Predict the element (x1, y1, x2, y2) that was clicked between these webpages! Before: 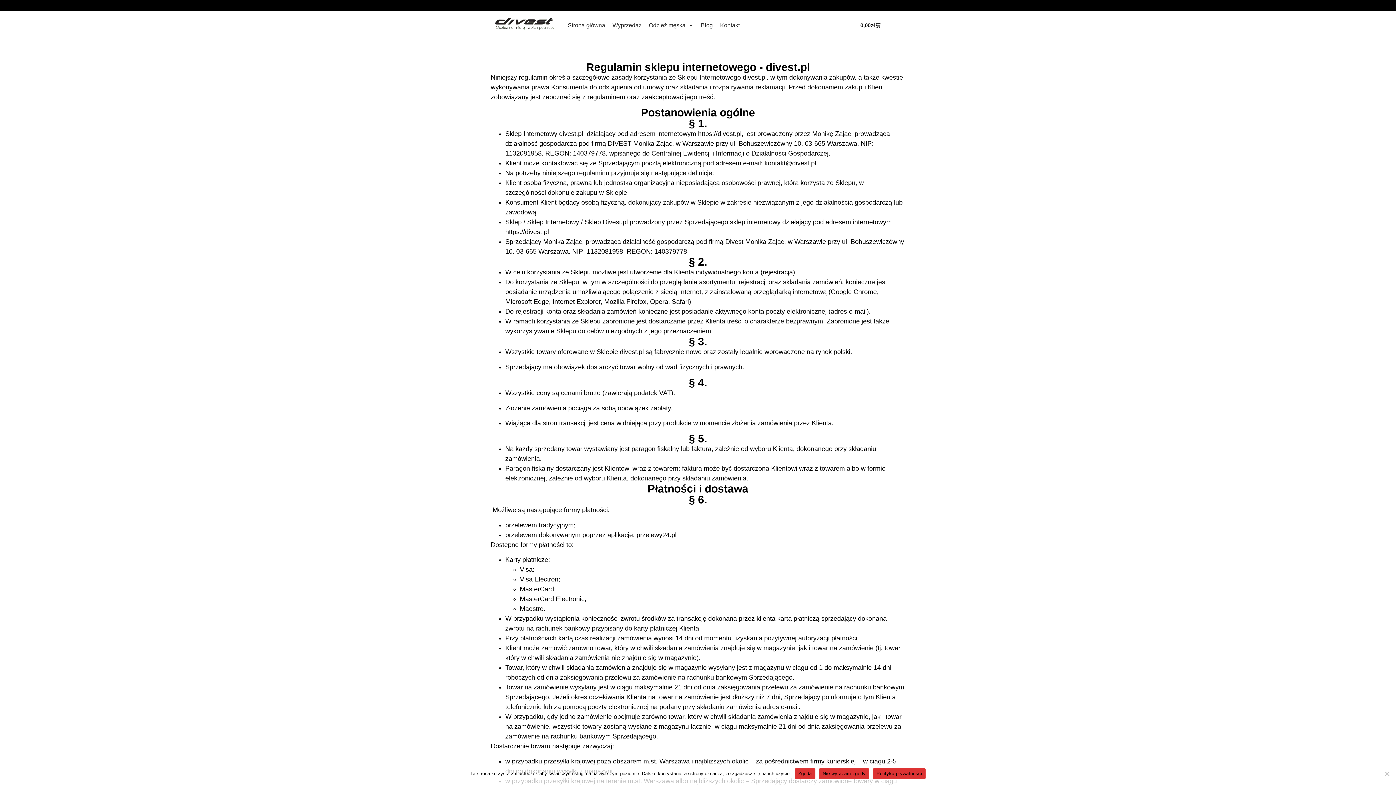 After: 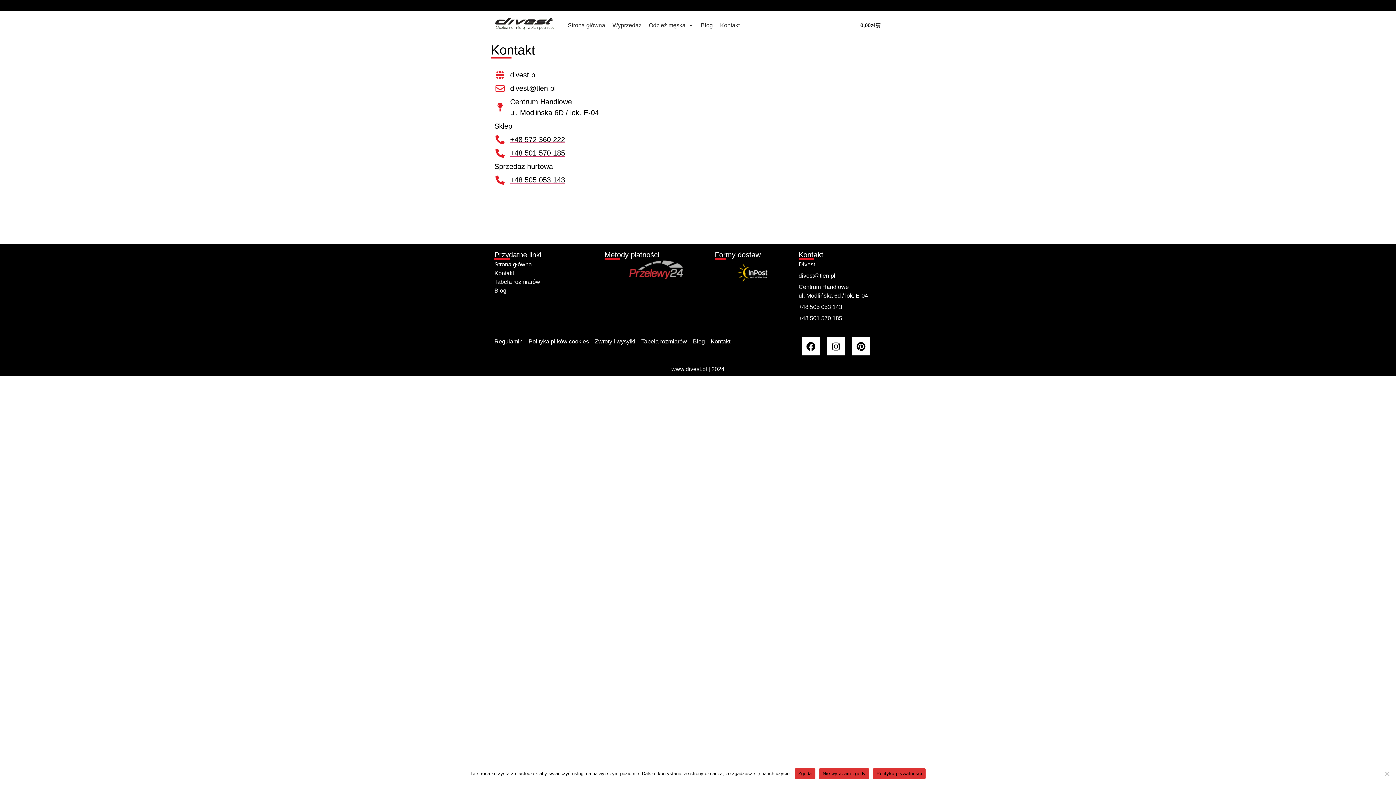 Action: bbox: (716, 18, 743, 32) label: Kontakt